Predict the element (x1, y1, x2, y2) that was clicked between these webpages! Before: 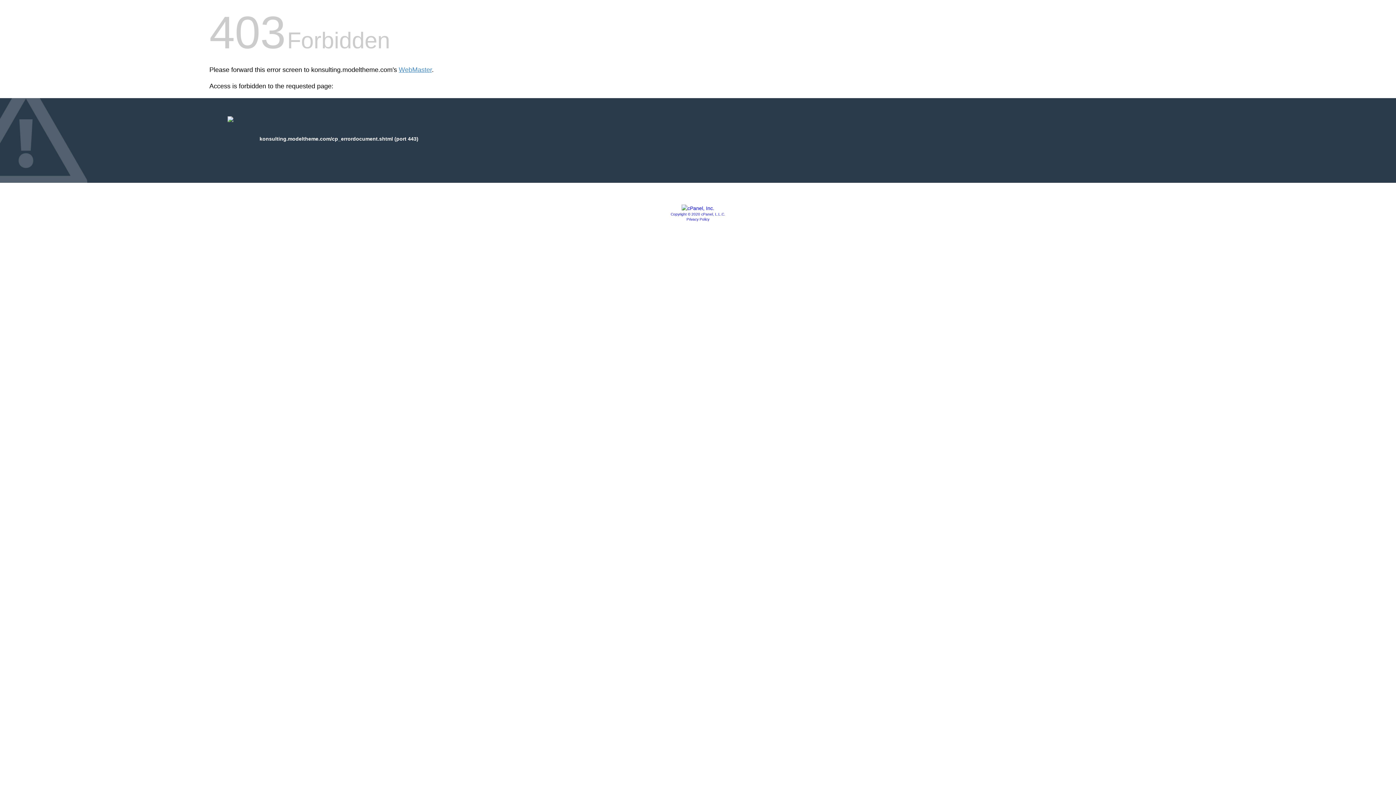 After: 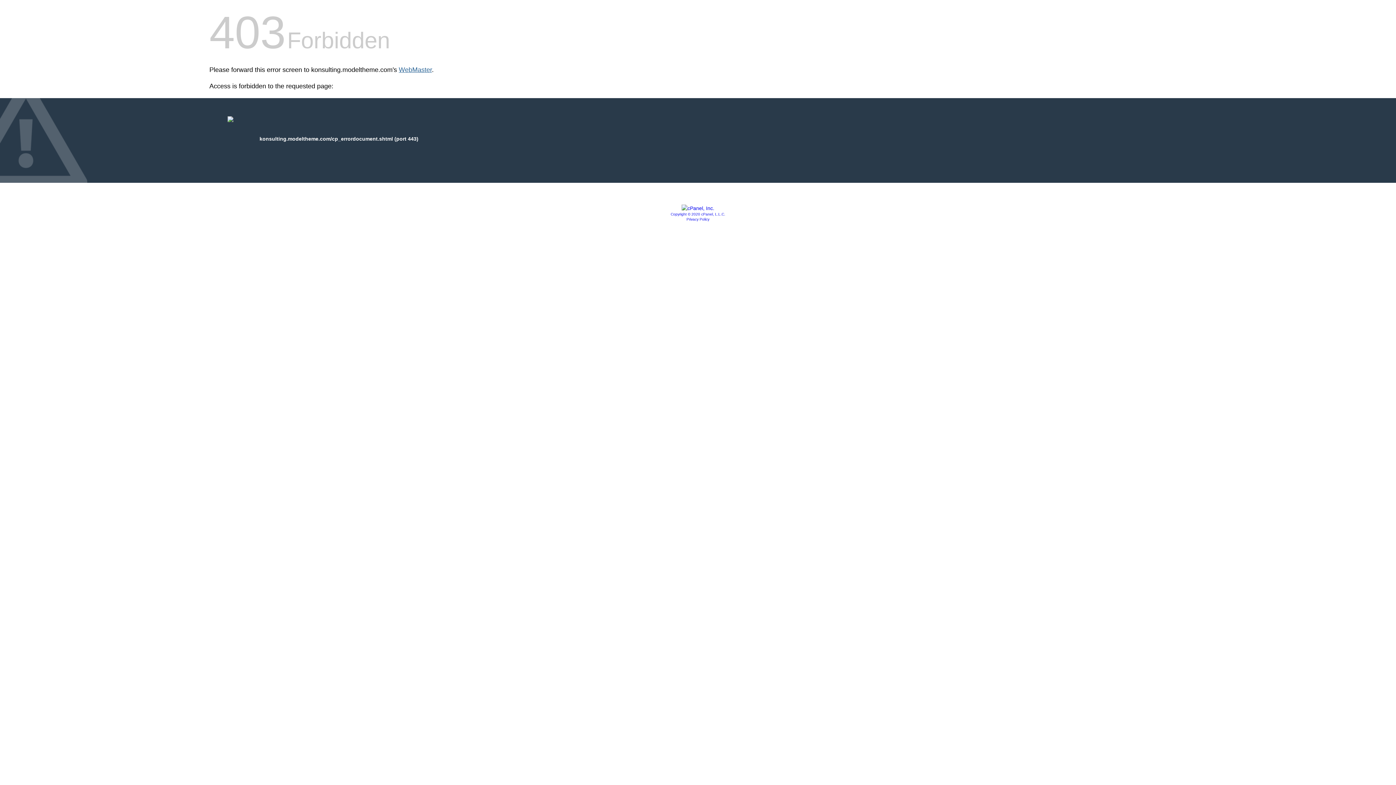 Action: label: WebMaster bbox: (398, 66, 432, 73)